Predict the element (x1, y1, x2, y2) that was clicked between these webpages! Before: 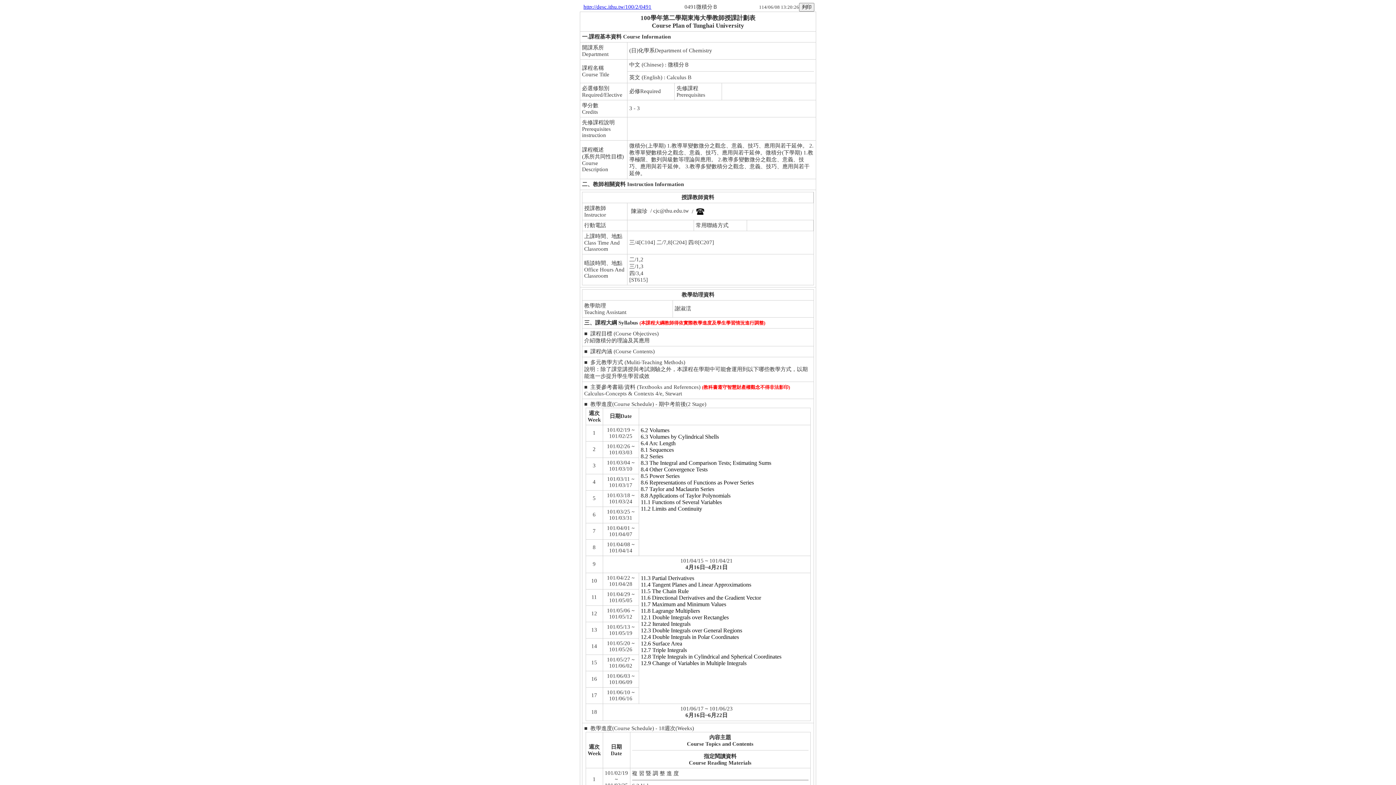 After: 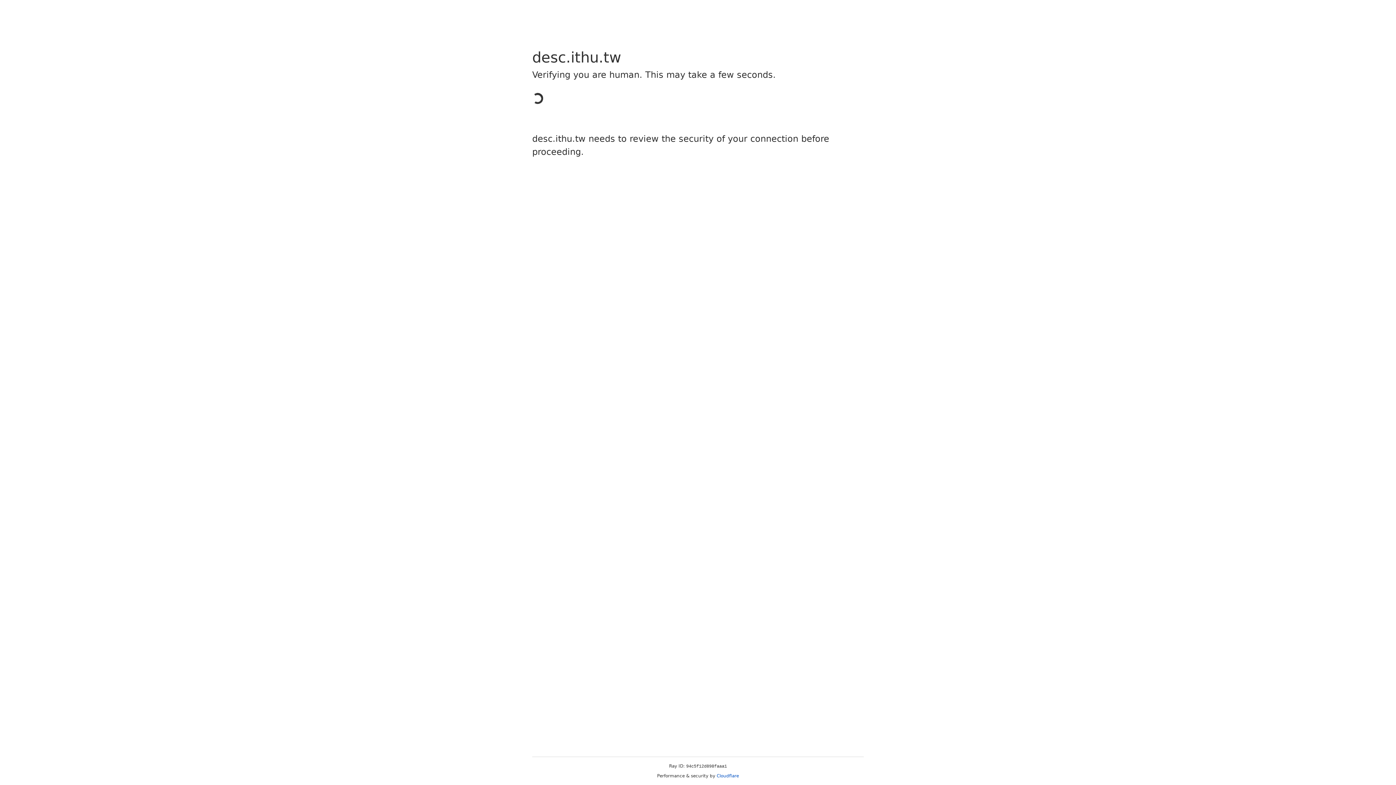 Action: label: http://desc.ithu.tw/100/2/0491 bbox: (583, 4, 651, 9)